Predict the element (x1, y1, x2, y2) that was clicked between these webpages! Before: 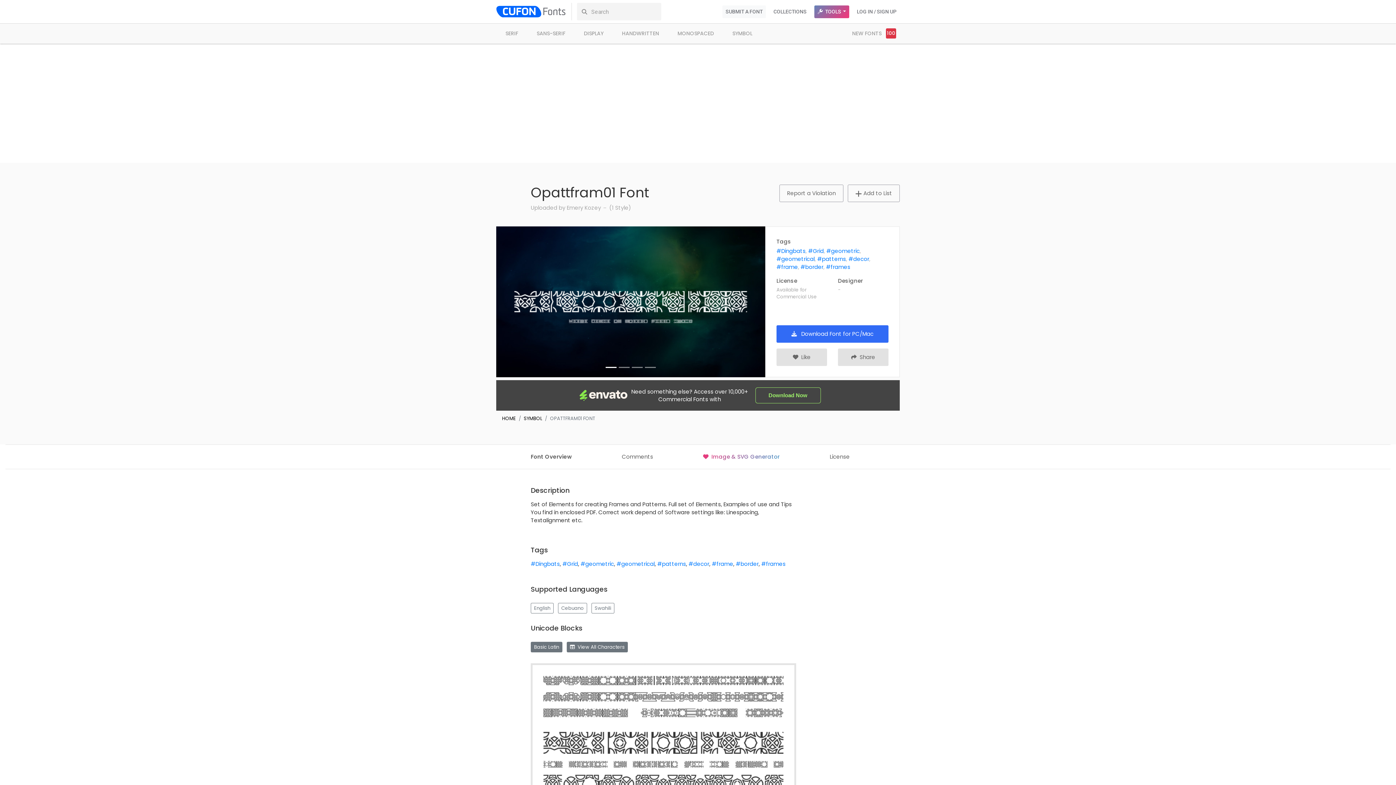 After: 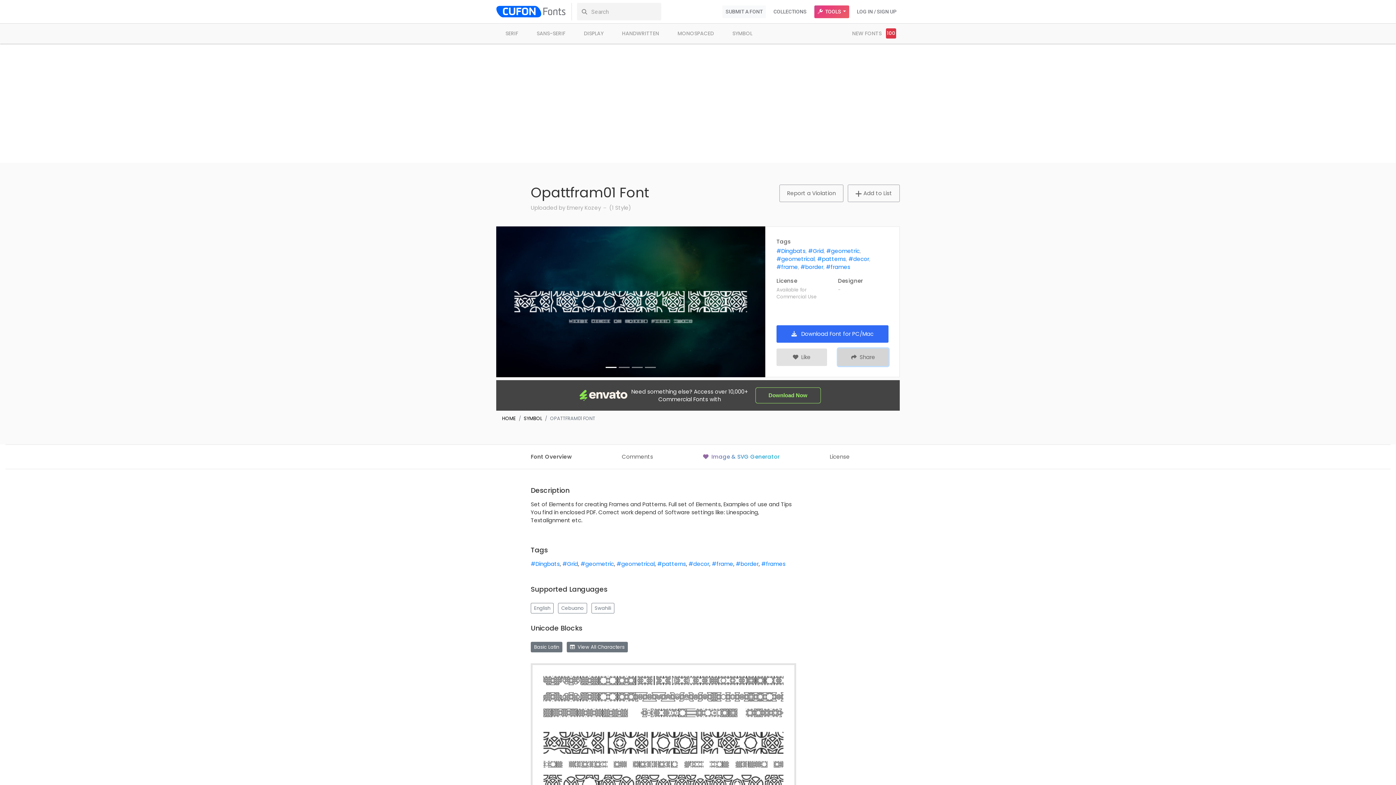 Action: bbox: (838, 348, 888, 366) label:  Share